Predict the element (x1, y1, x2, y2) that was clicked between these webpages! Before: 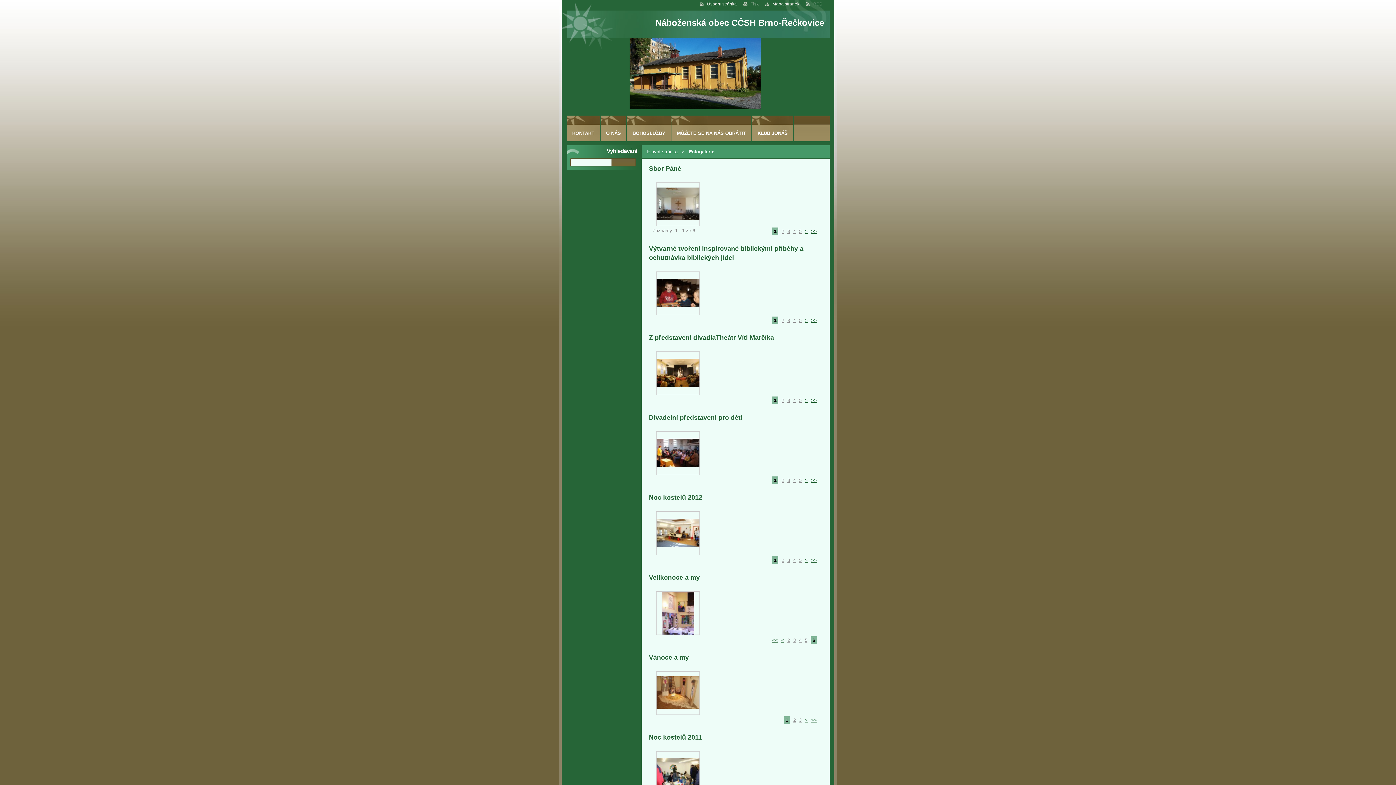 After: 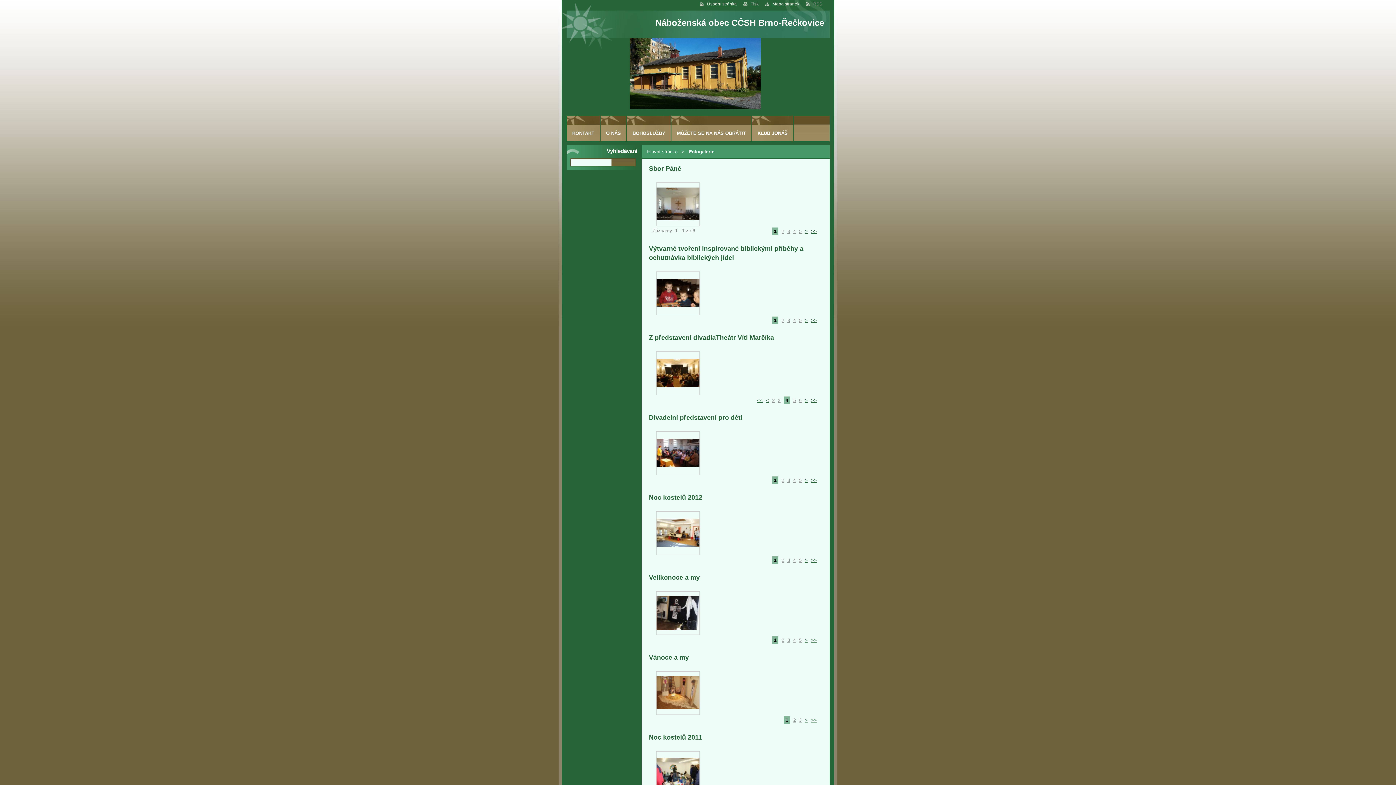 Action: label: 4 bbox: (793, 397, 796, 403)